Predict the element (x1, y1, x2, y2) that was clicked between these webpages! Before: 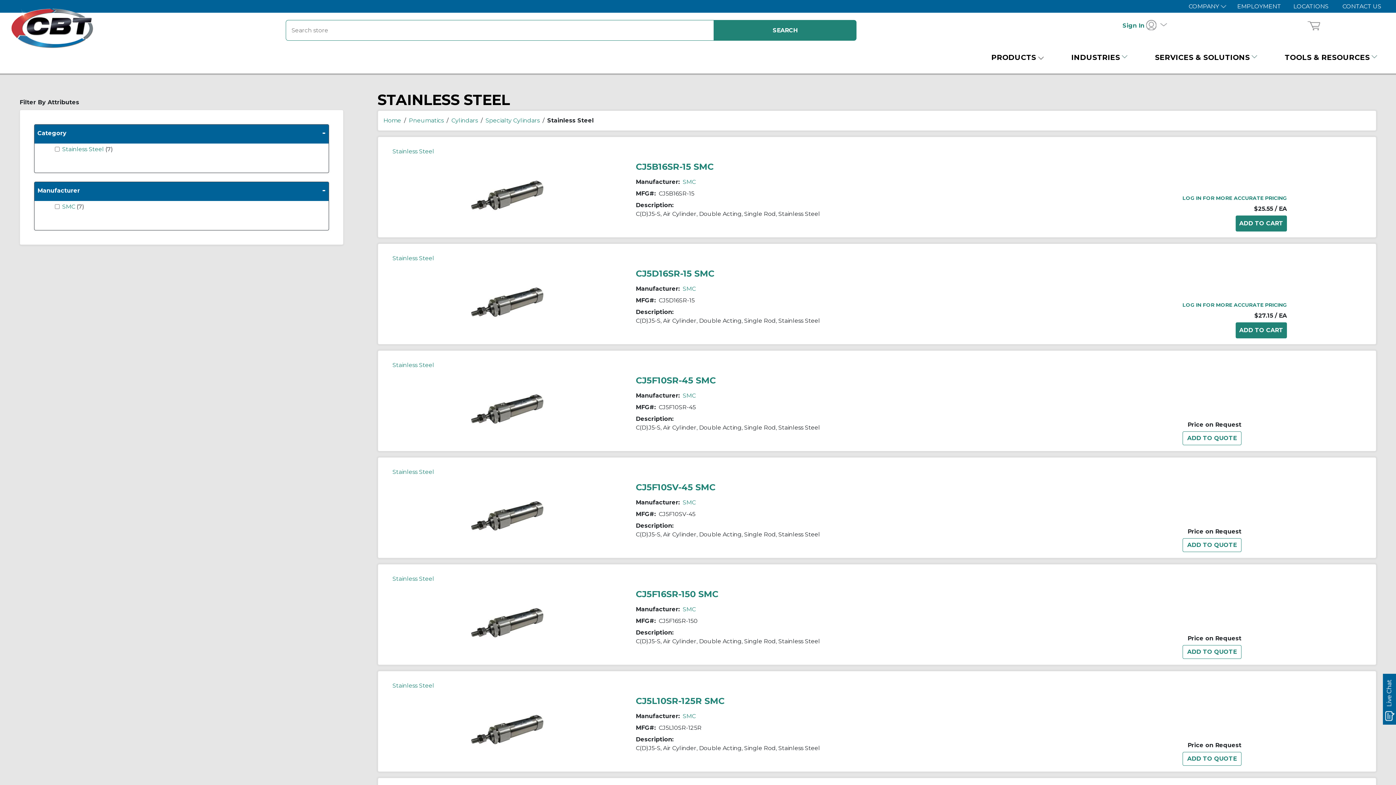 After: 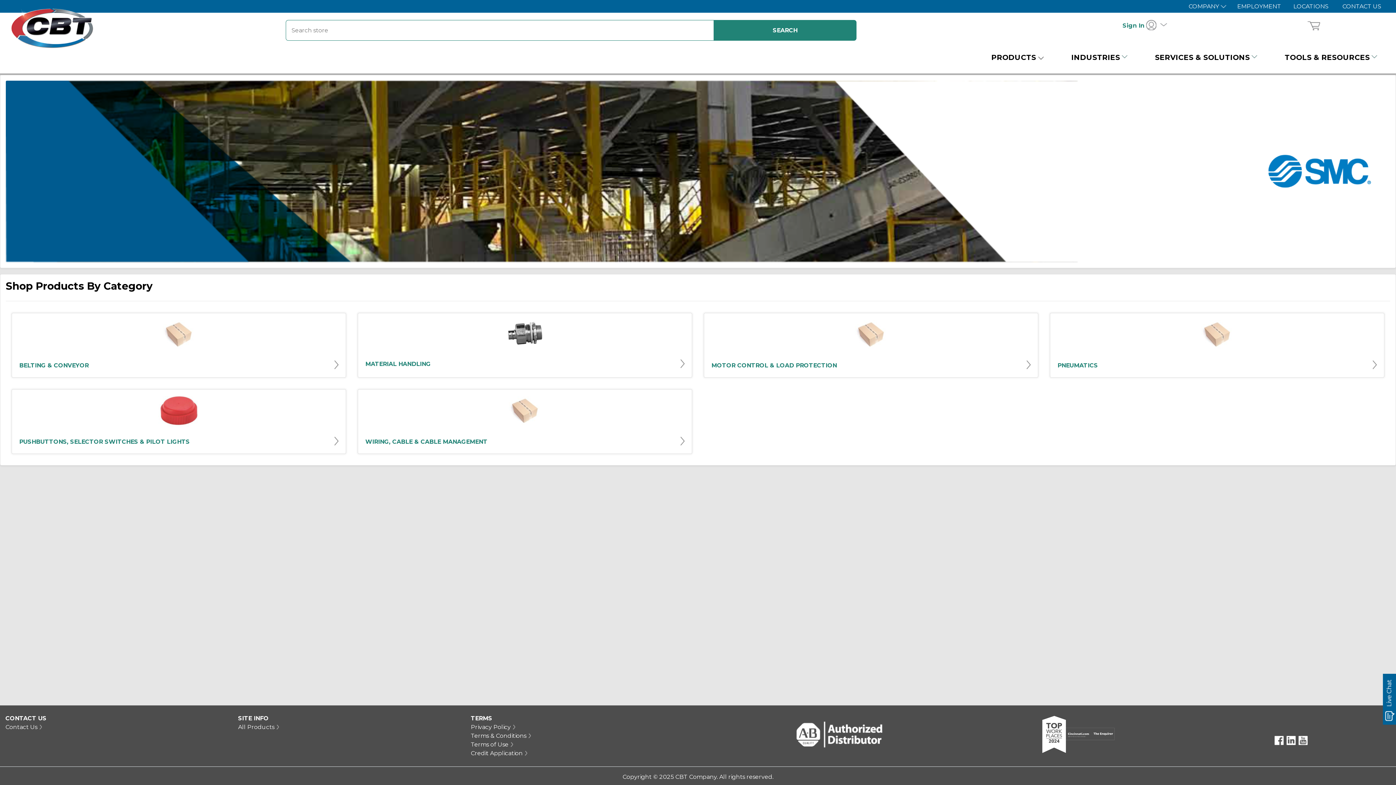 Action: label: SMC bbox: (682, 392, 695, 399)